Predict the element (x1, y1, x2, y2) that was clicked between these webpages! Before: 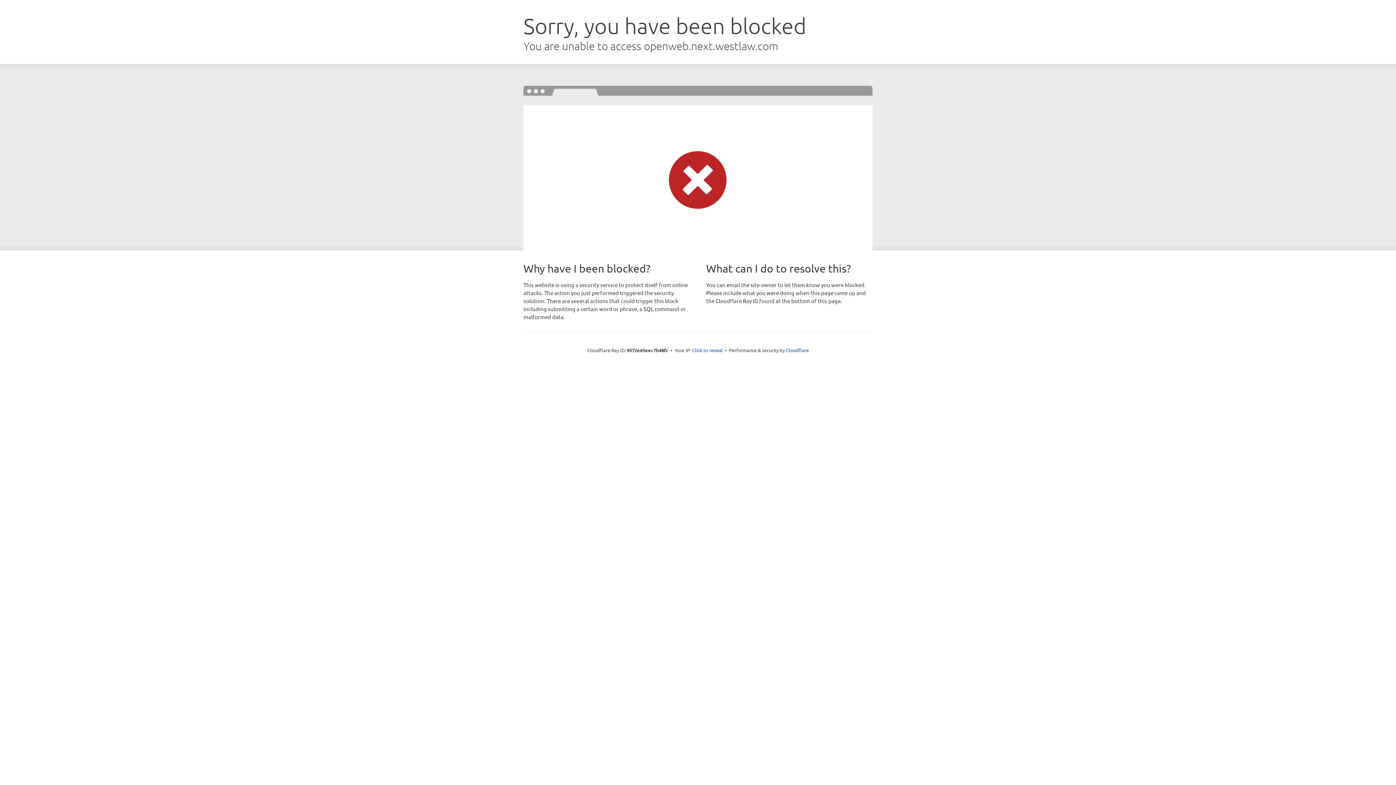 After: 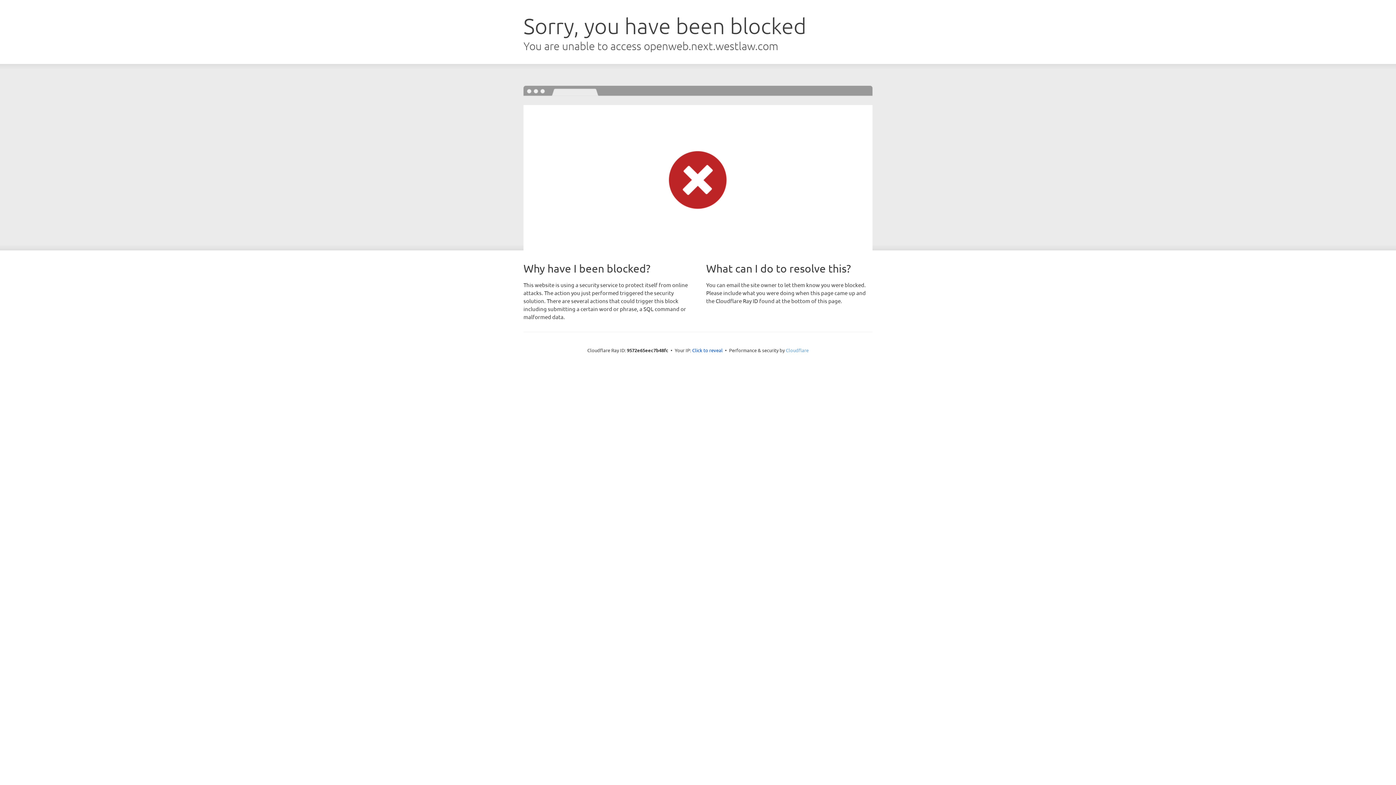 Action: label: Cloudflare bbox: (786, 347, 808, 353)